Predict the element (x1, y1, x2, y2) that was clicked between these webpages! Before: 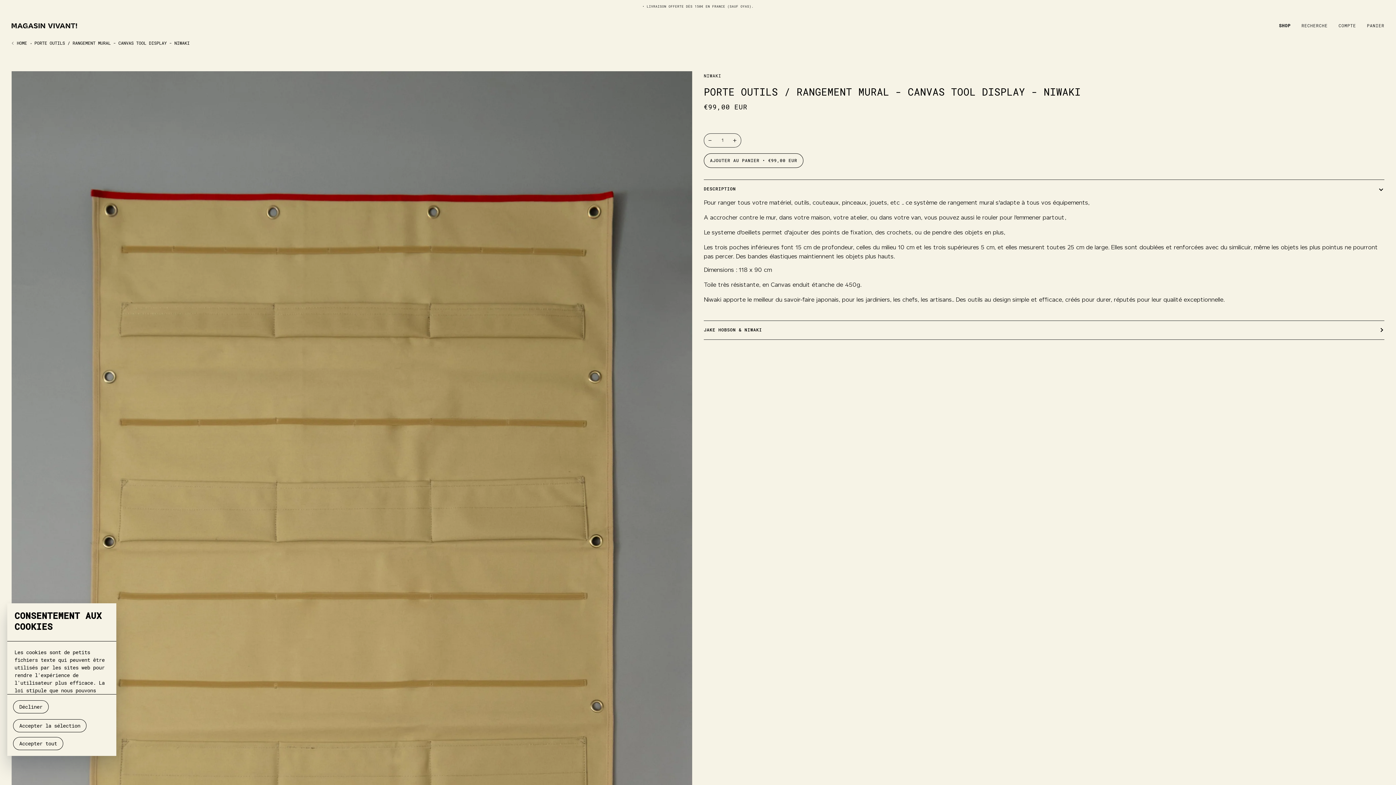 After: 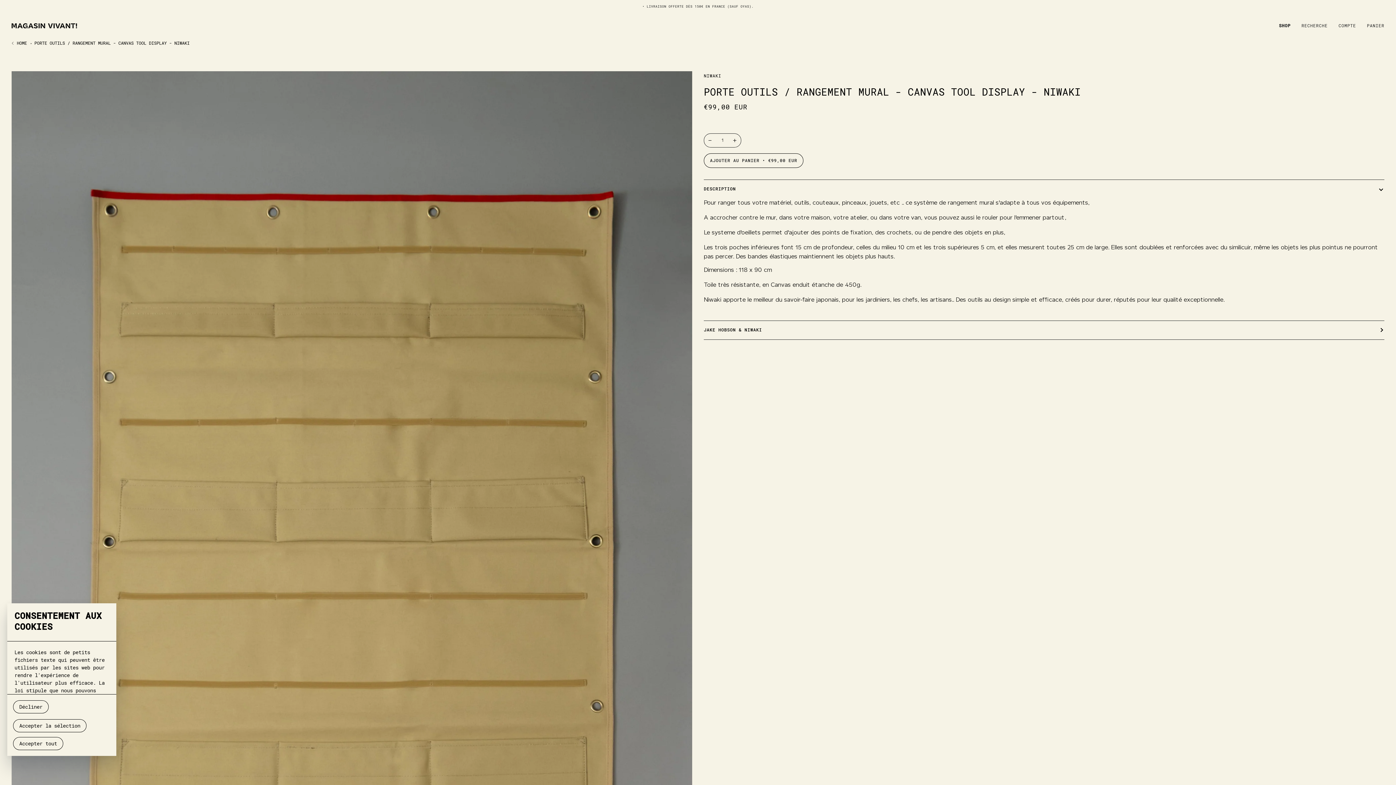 Action: bbox: (34, 40, 189, 45) label: PORTE OUTILS / RANGEMENT MURAL - CANVAS TOOL DISPLAY - NIWAKI